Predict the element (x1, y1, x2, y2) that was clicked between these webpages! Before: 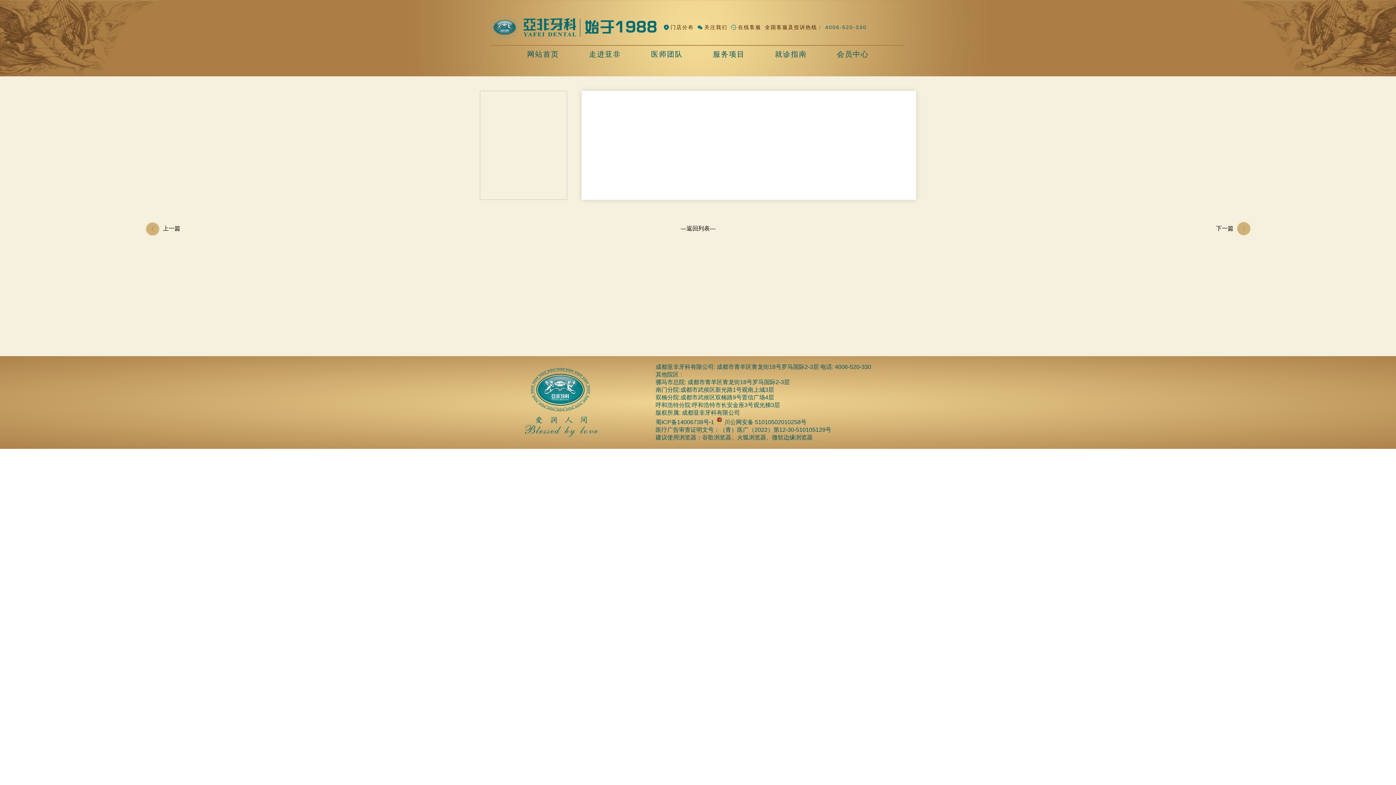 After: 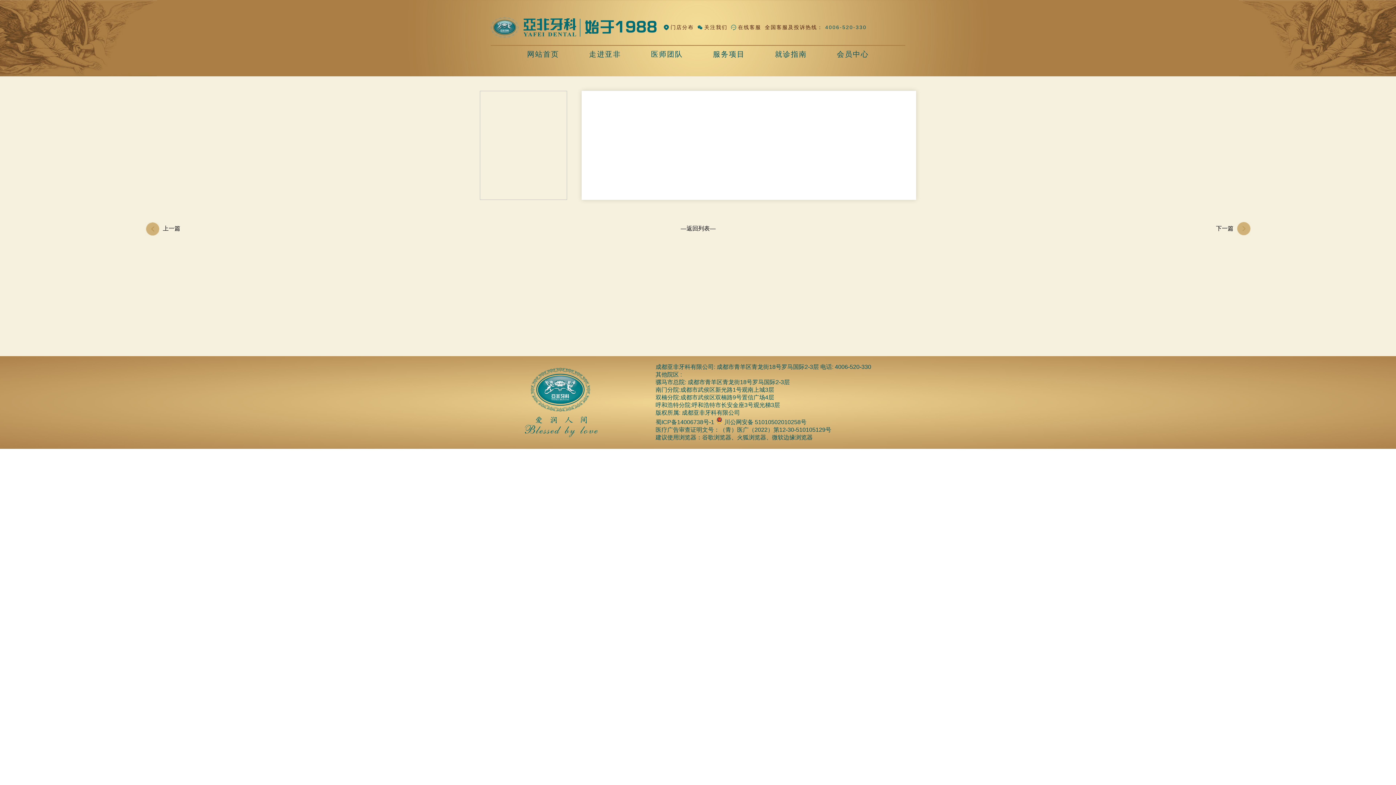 Action: bbox: (715, 419, 806, 425) label:  川公网安备 51010502010258号